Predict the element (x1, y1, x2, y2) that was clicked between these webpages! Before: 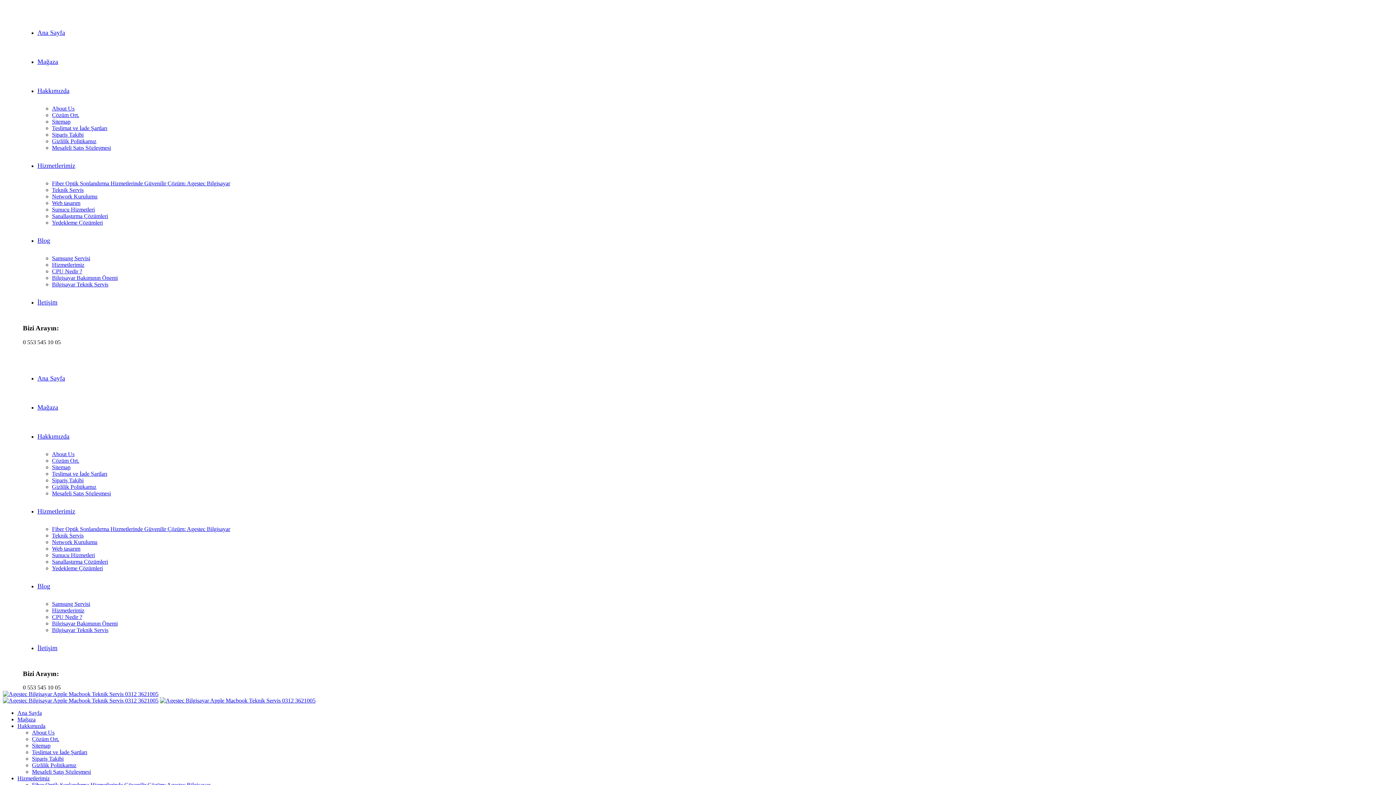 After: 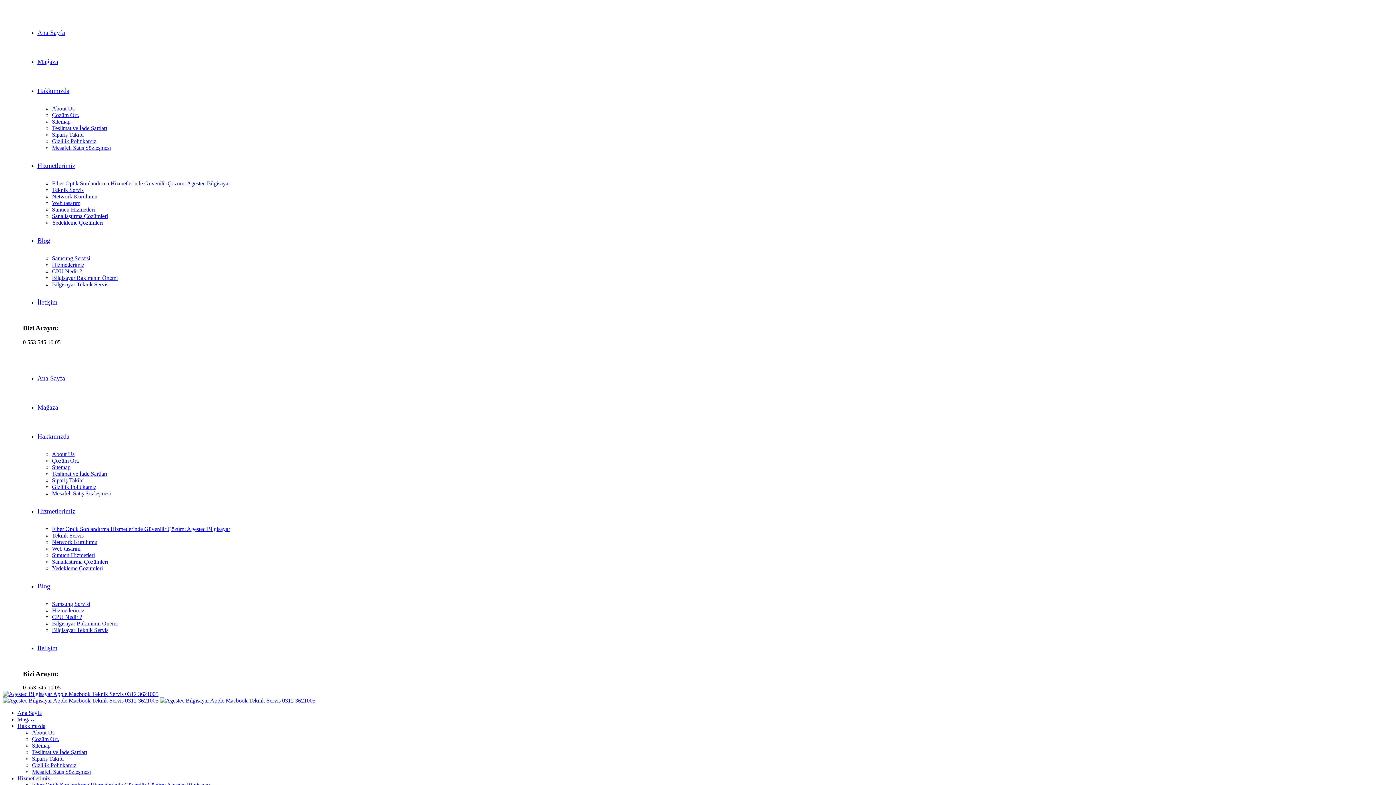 Action: label: Web tasarım bbox: (52, 200, 80, 206)